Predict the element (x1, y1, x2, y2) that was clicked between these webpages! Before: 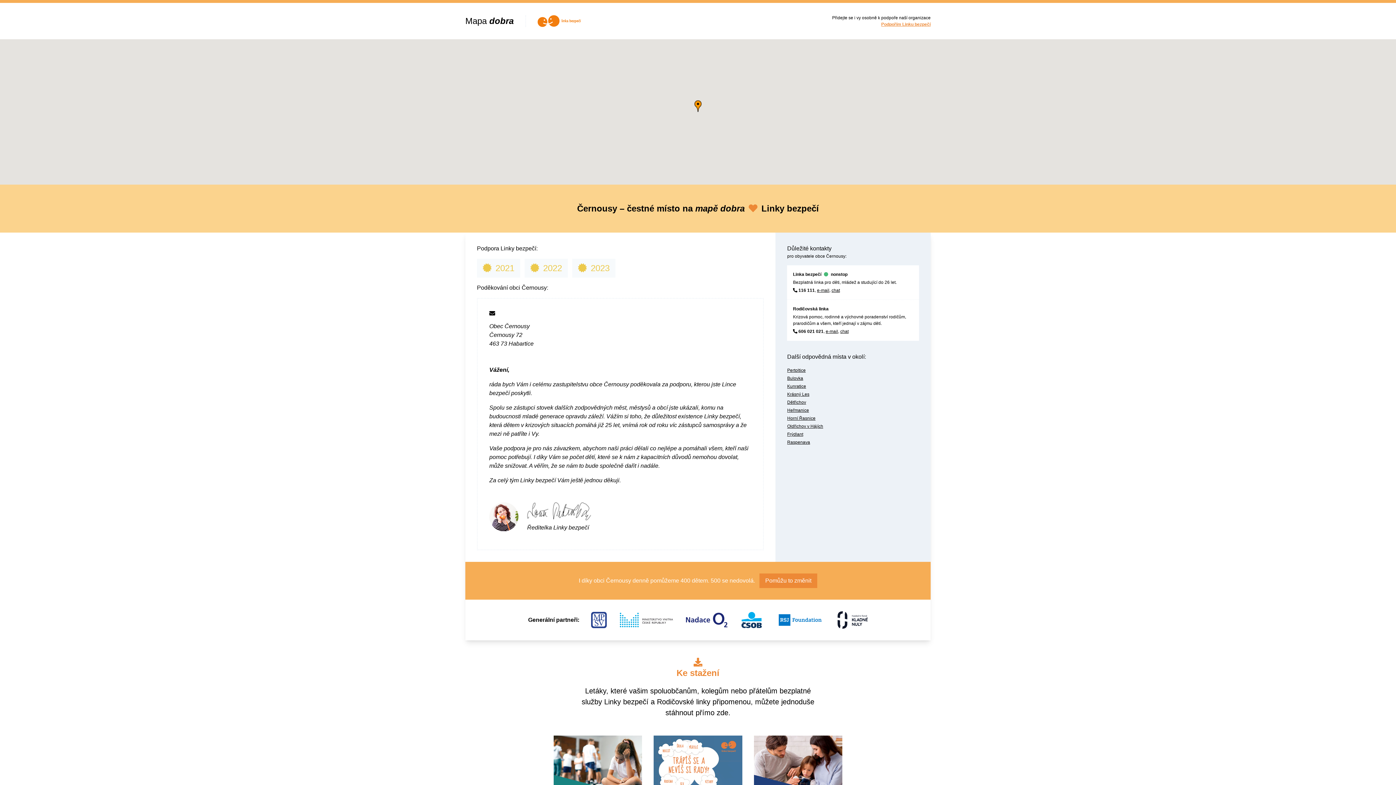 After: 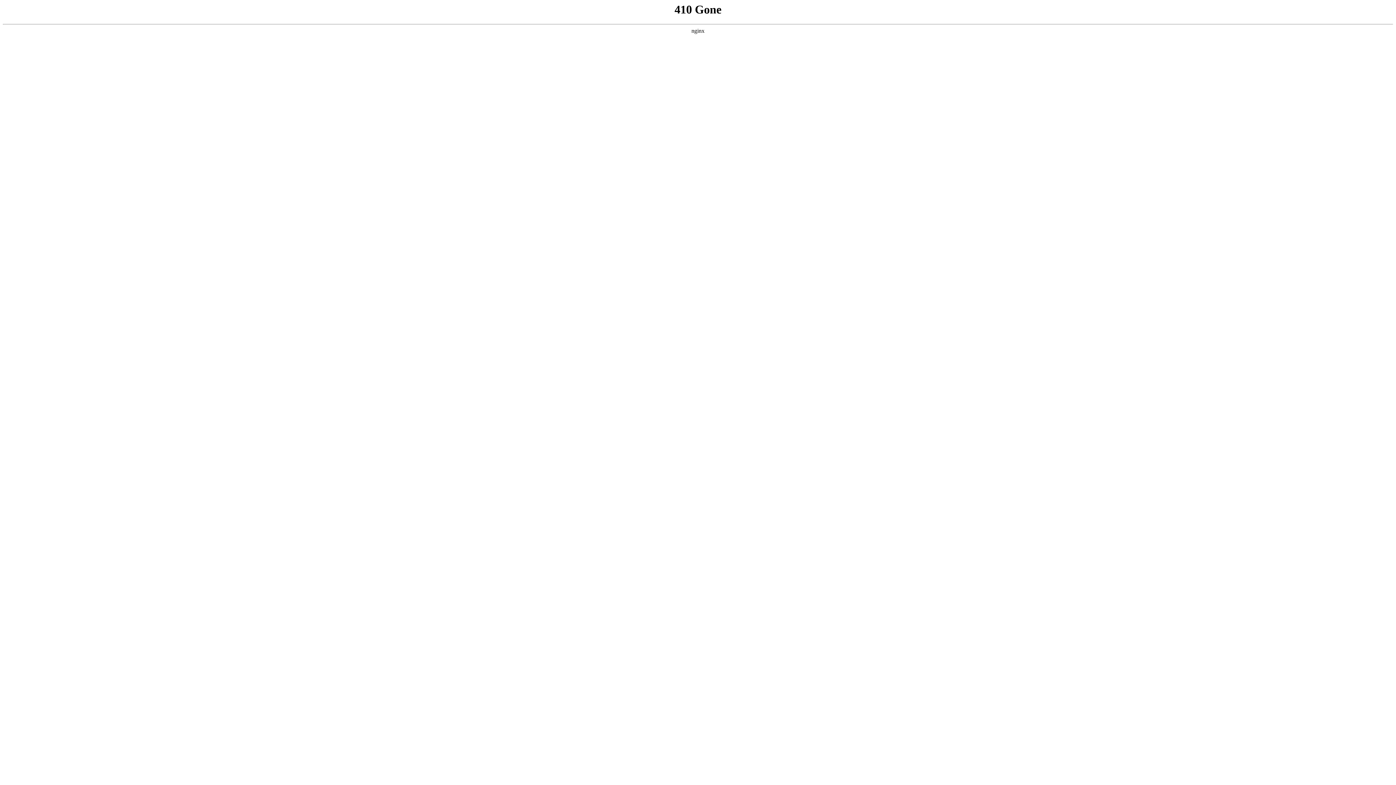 Action: bbox: (826, 616, 868, 622)